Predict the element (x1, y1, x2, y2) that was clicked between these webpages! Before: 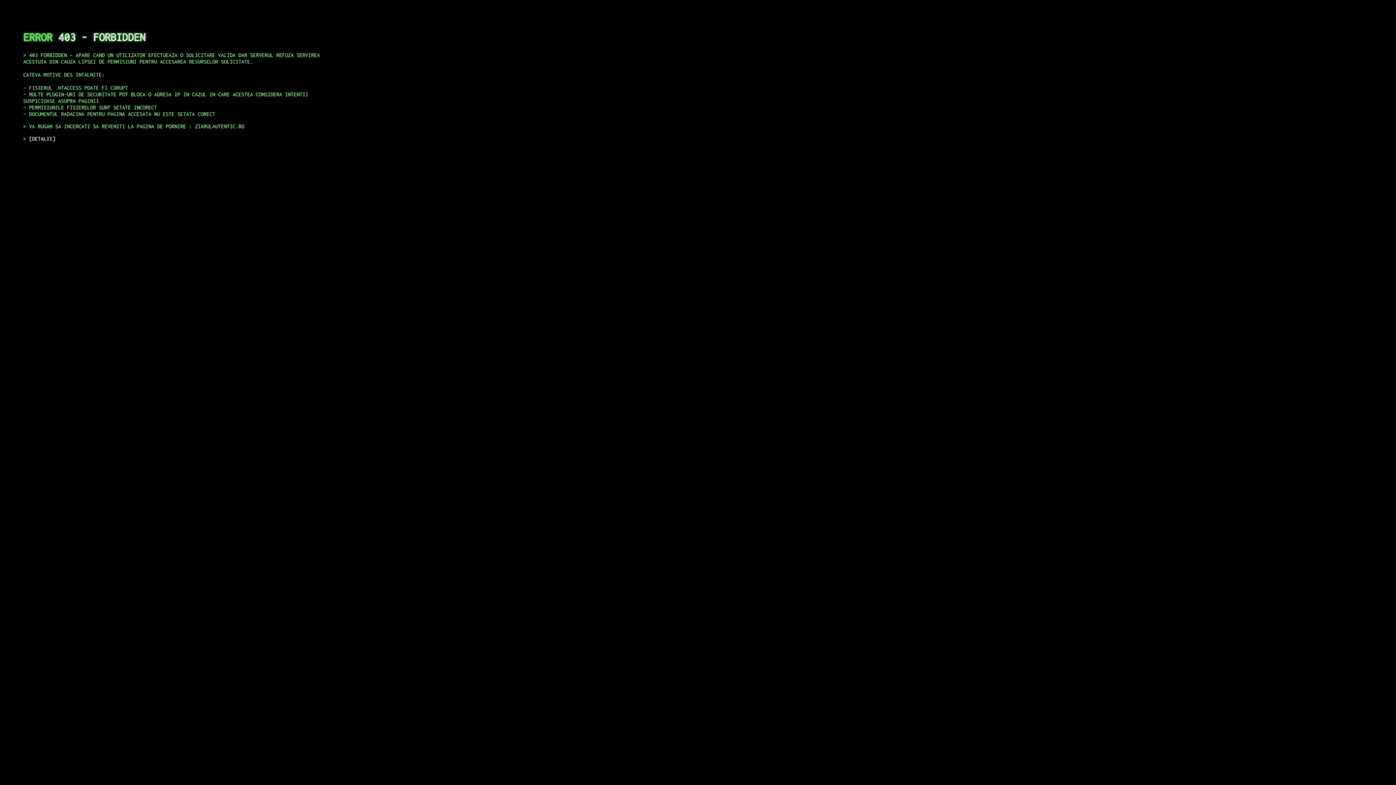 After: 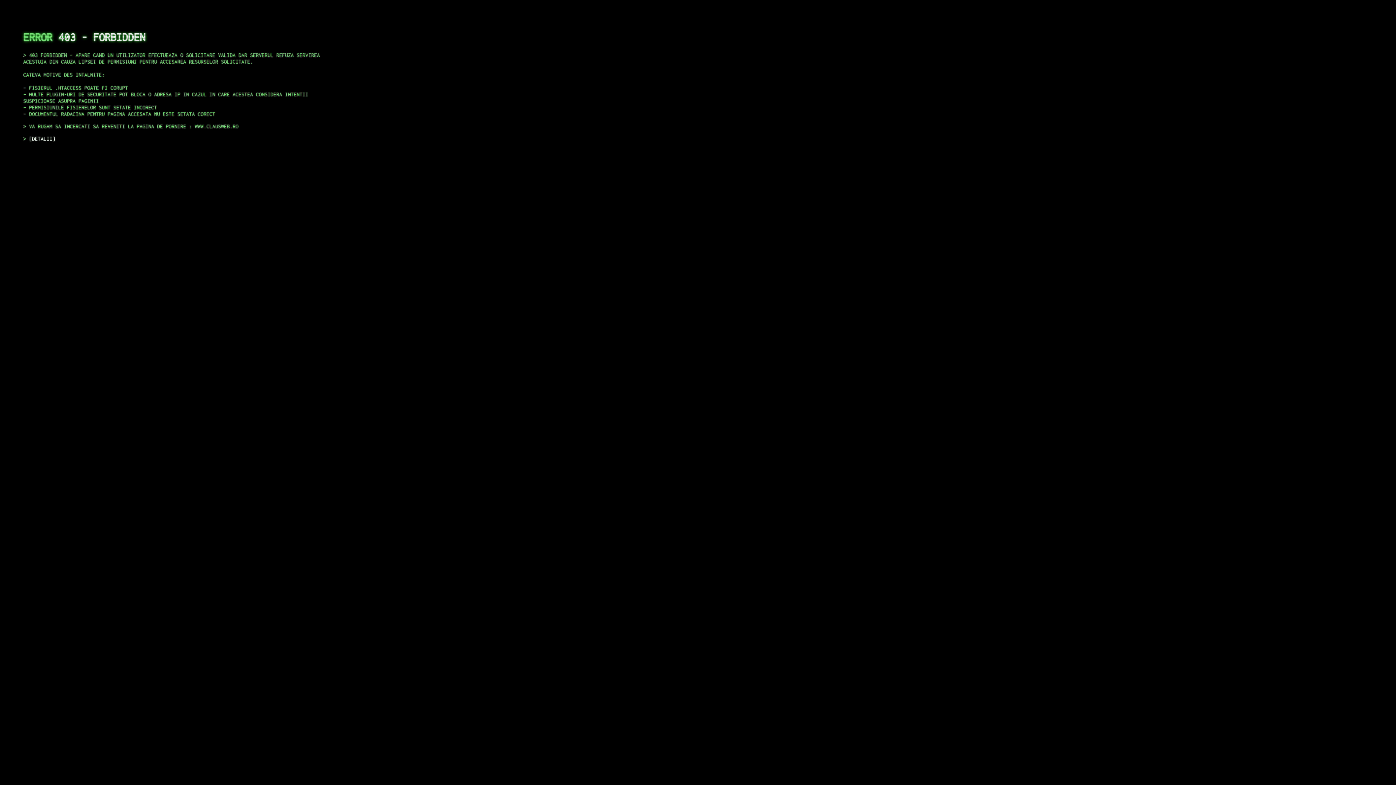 Action: label: DETALII bbox: (29, 135, 55, 141)